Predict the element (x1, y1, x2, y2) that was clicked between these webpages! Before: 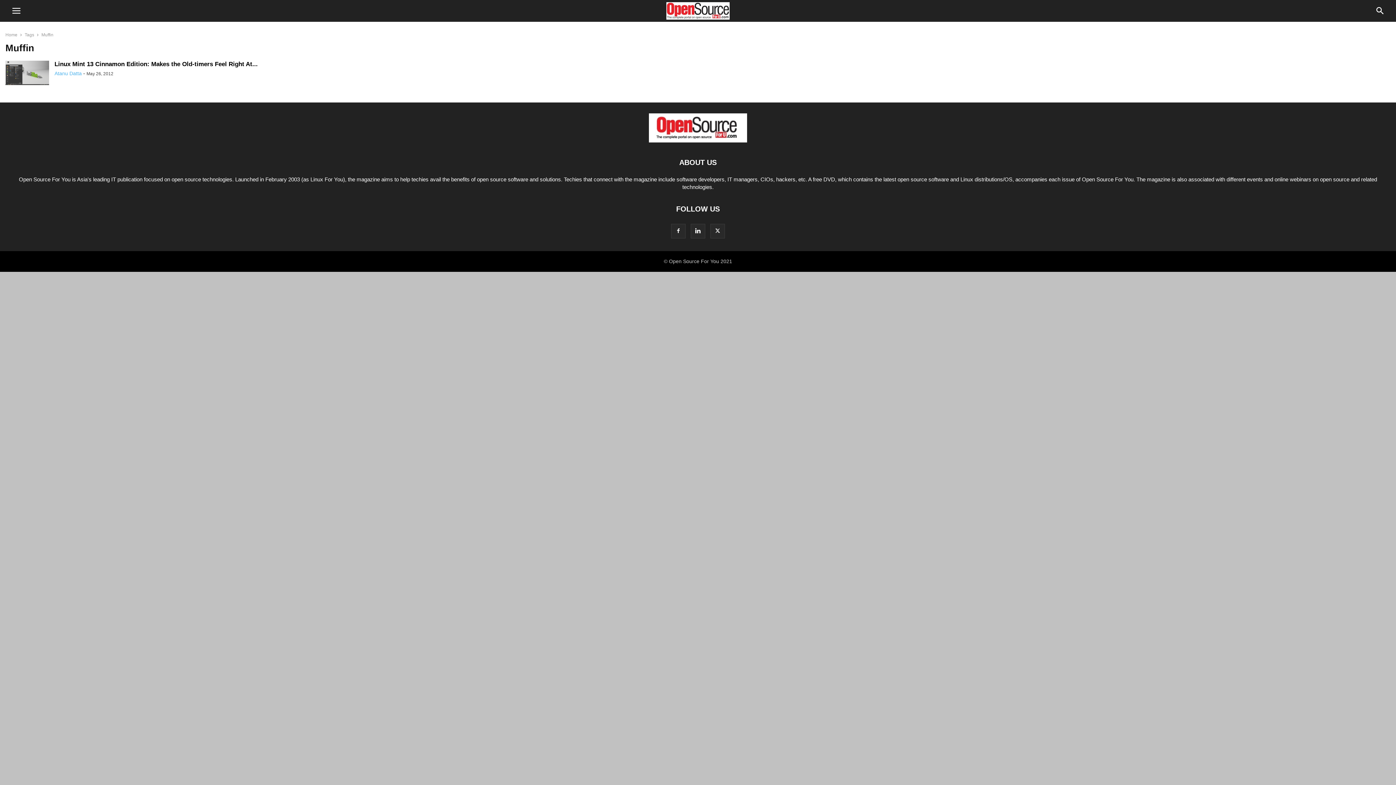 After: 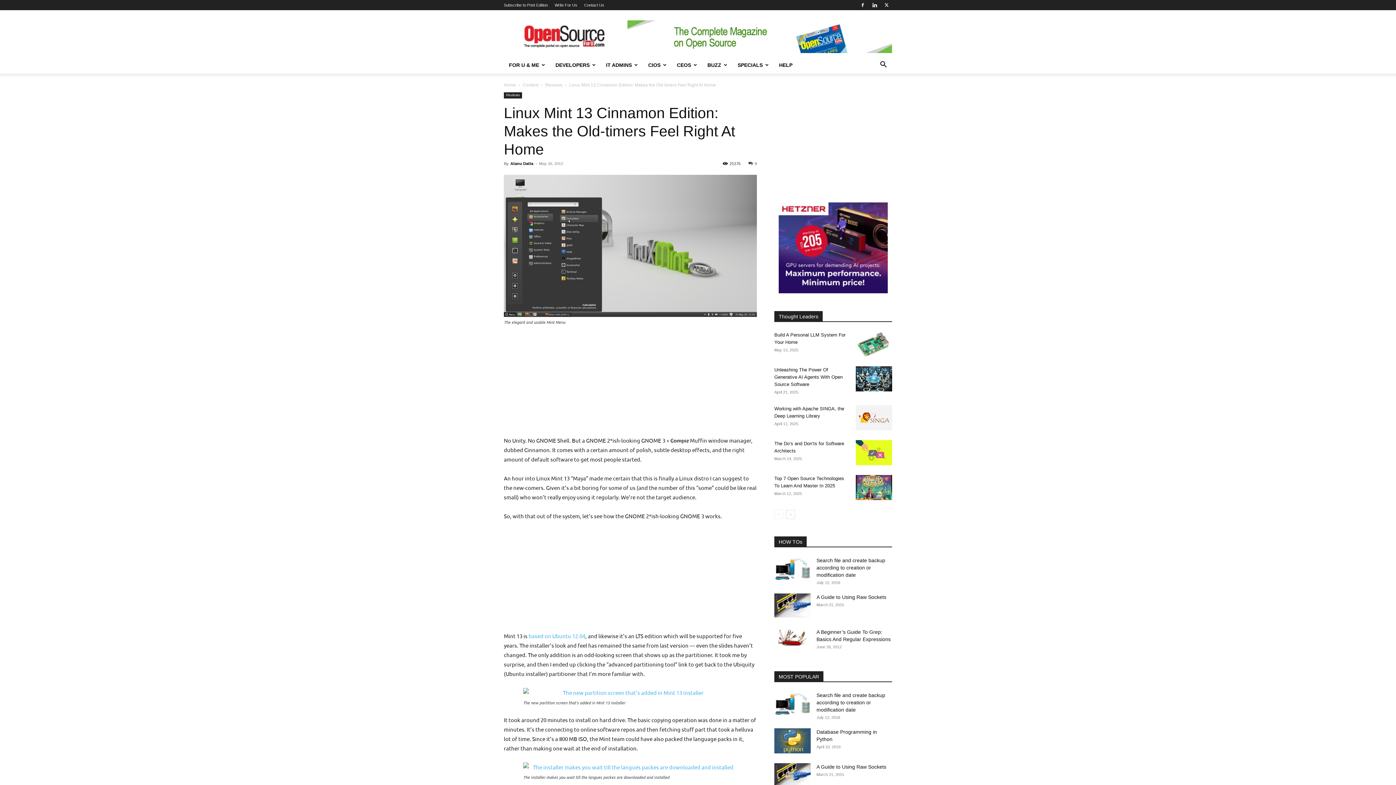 Action: bbox: (54, 60, 257, 67) label: Linux Mint 13 Cinnamon Edition: Makes the Old-timers Feel Right At...